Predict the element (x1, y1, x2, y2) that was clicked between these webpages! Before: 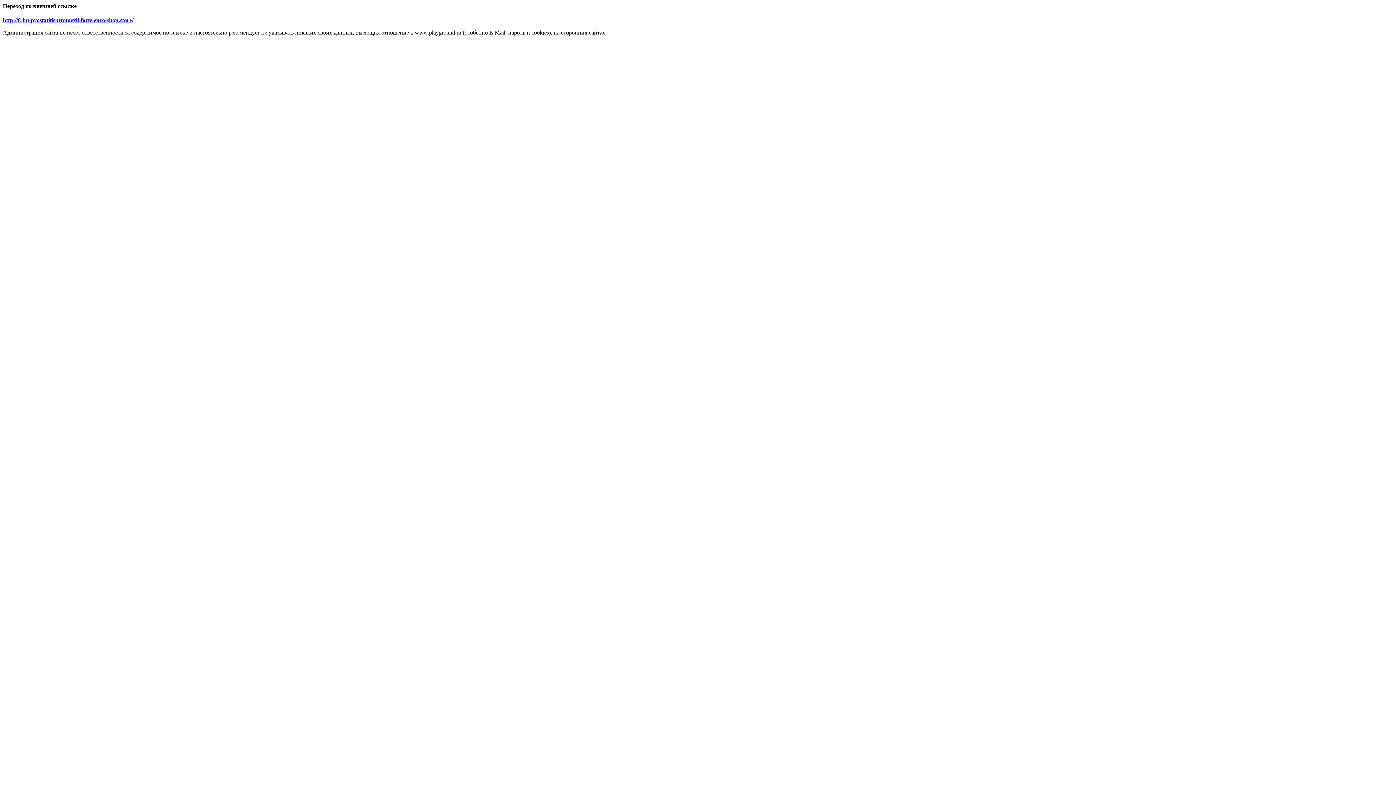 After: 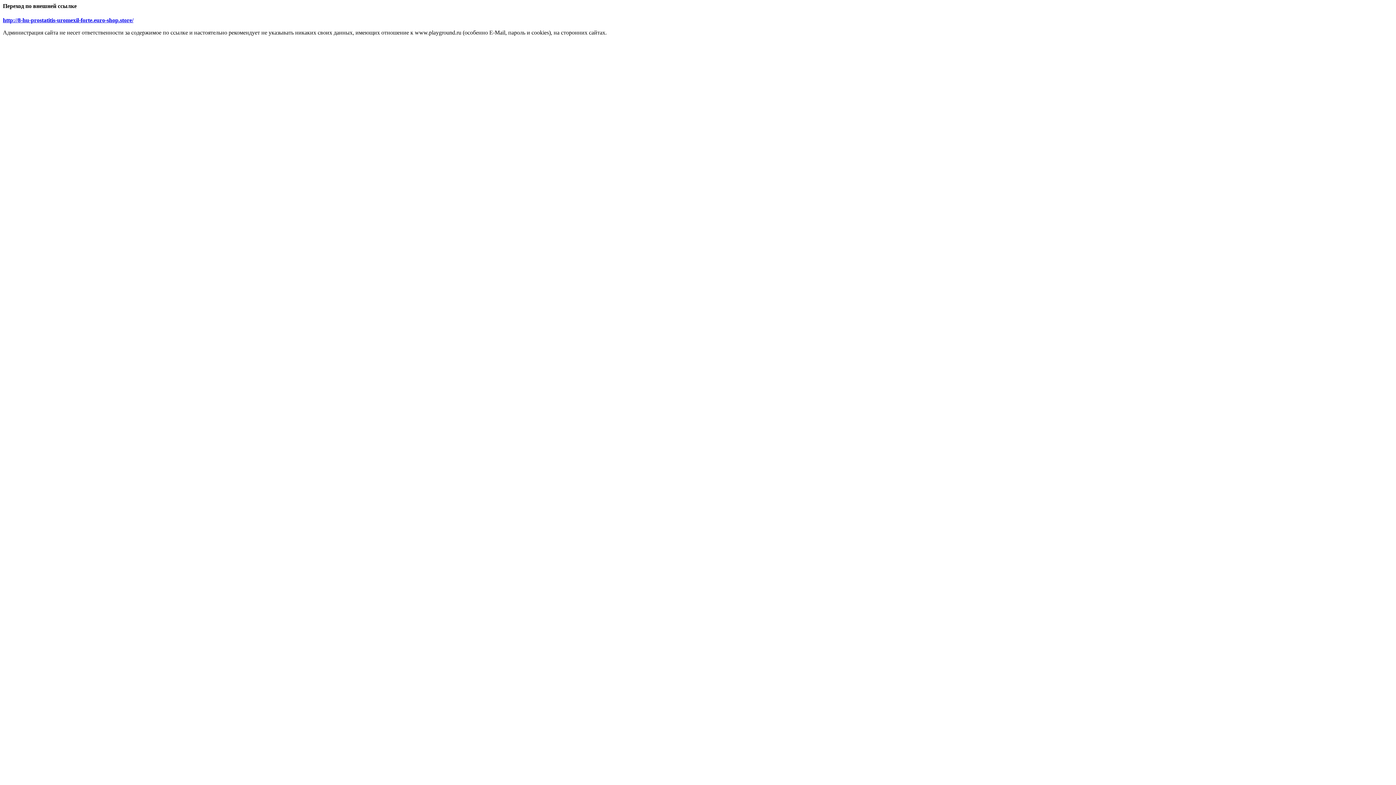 Action: bbox: (2, 17, 133, 23) label: http://8-hu-prostatitis-uromexil-forte.euro-shop.store/